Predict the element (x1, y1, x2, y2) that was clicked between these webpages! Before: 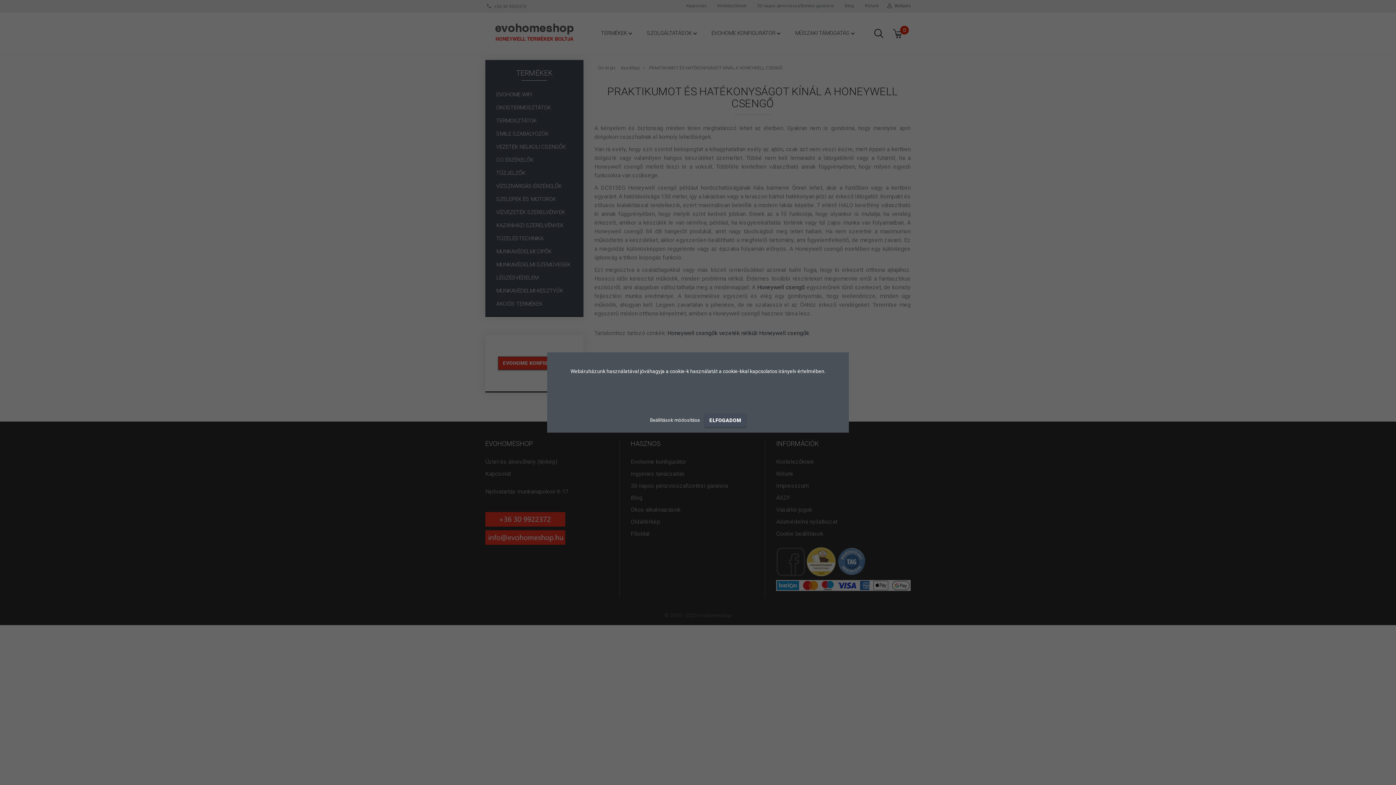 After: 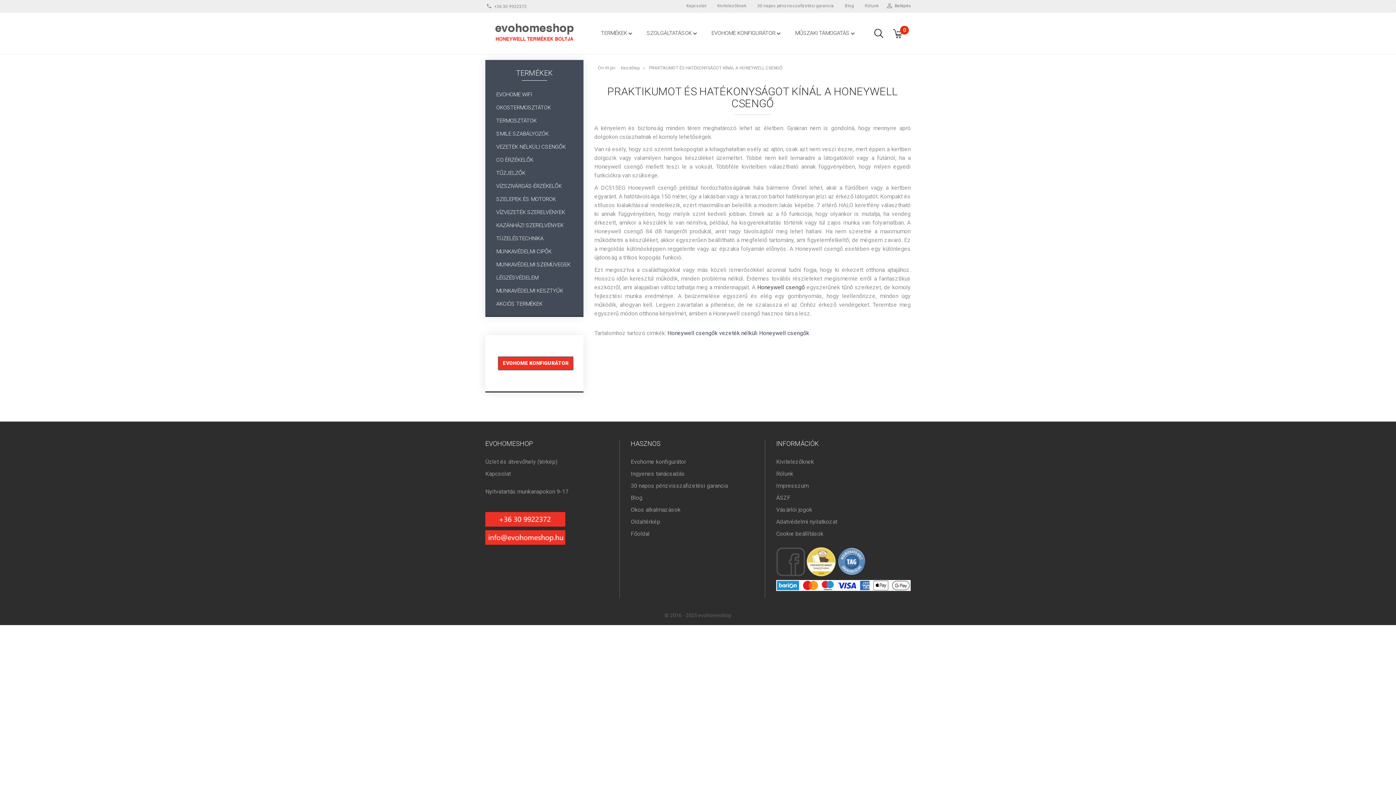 Action: label: ELFOGADOM bbox: (704, 414, 746, 427)